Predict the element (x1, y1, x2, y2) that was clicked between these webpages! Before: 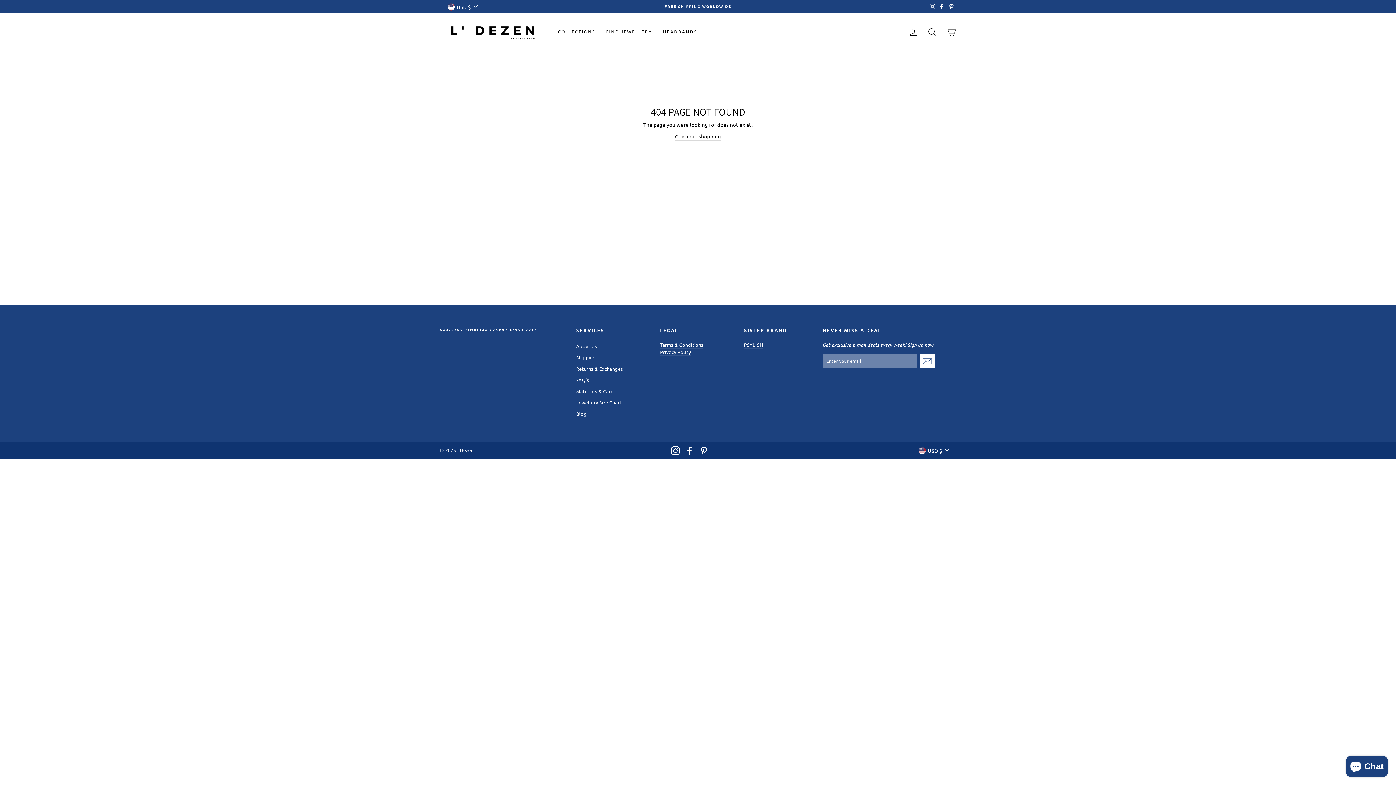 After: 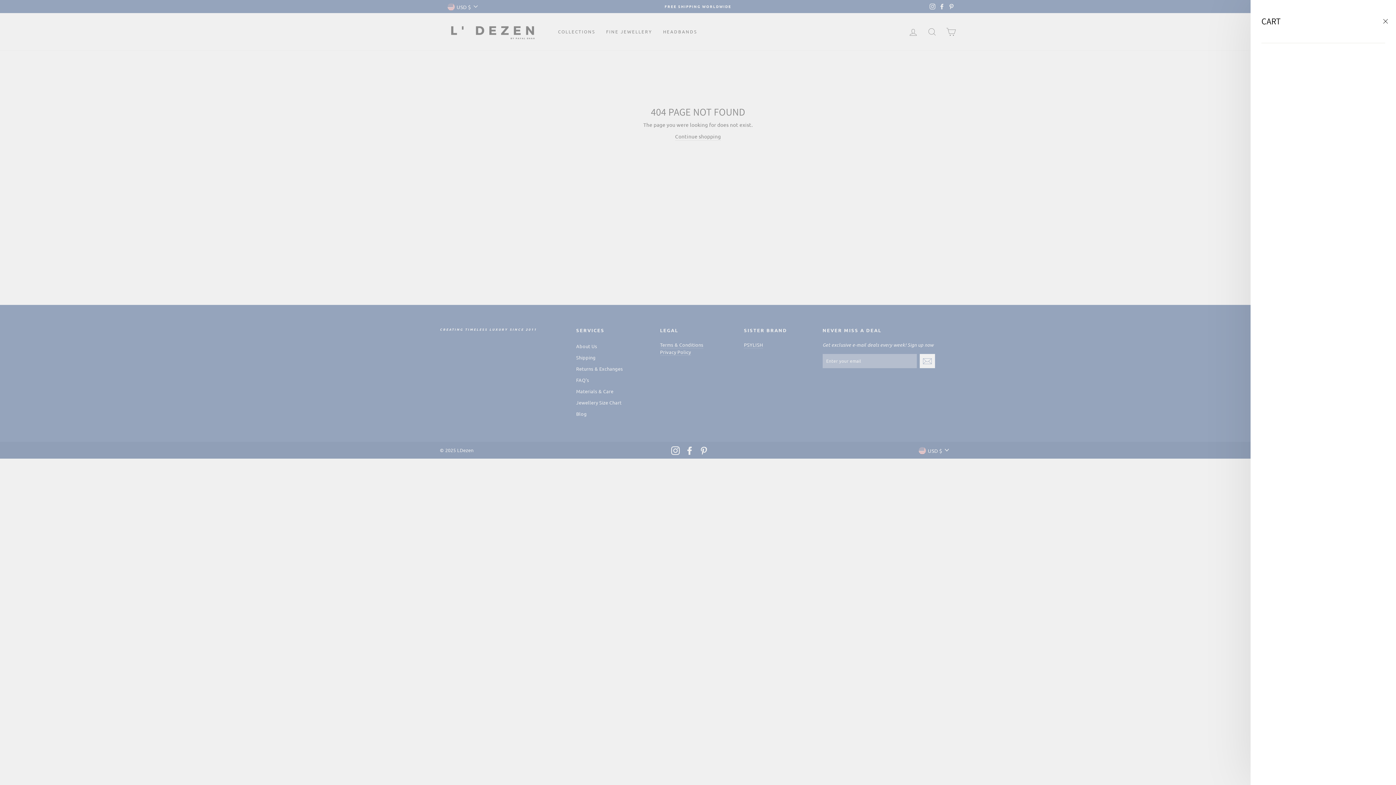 Action: bbox: (941, 24, 960, 39) label: CART